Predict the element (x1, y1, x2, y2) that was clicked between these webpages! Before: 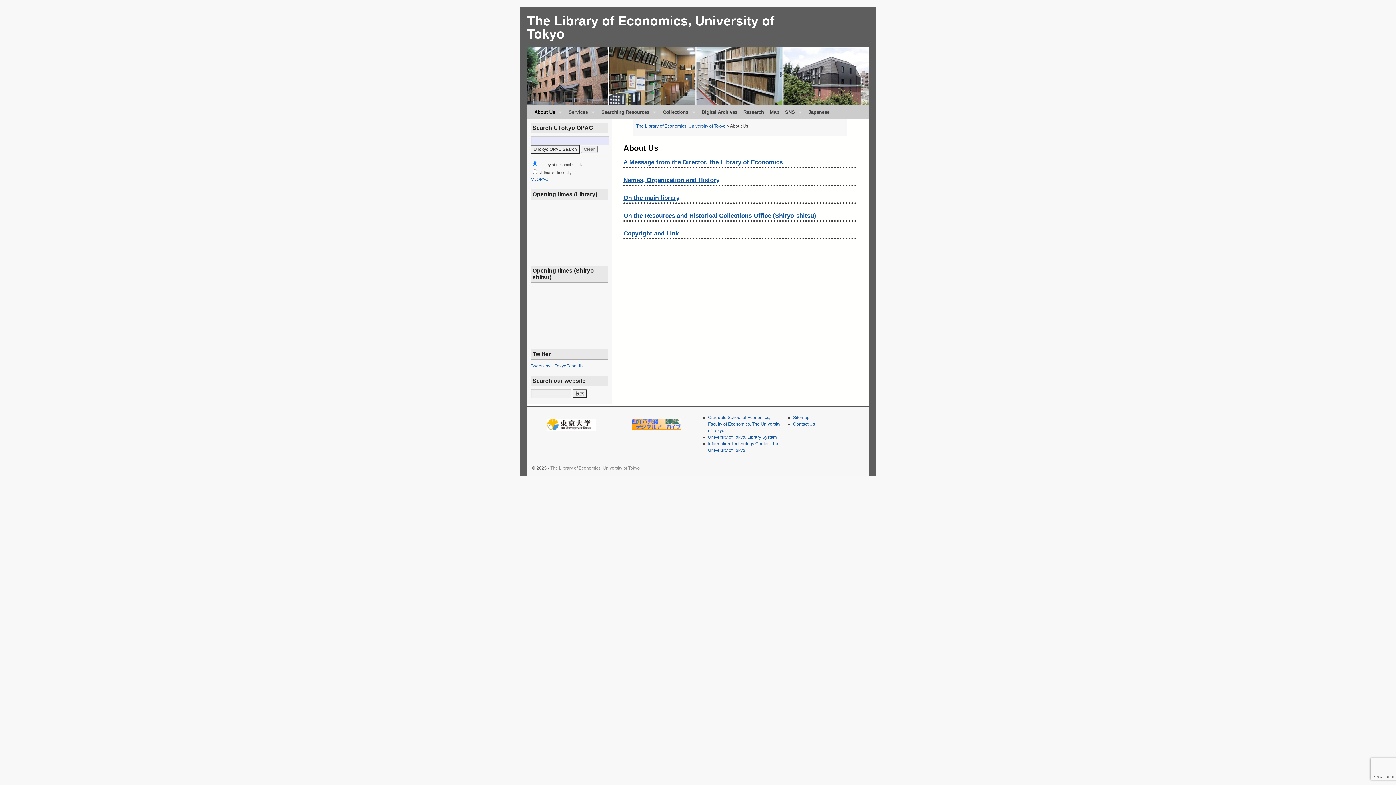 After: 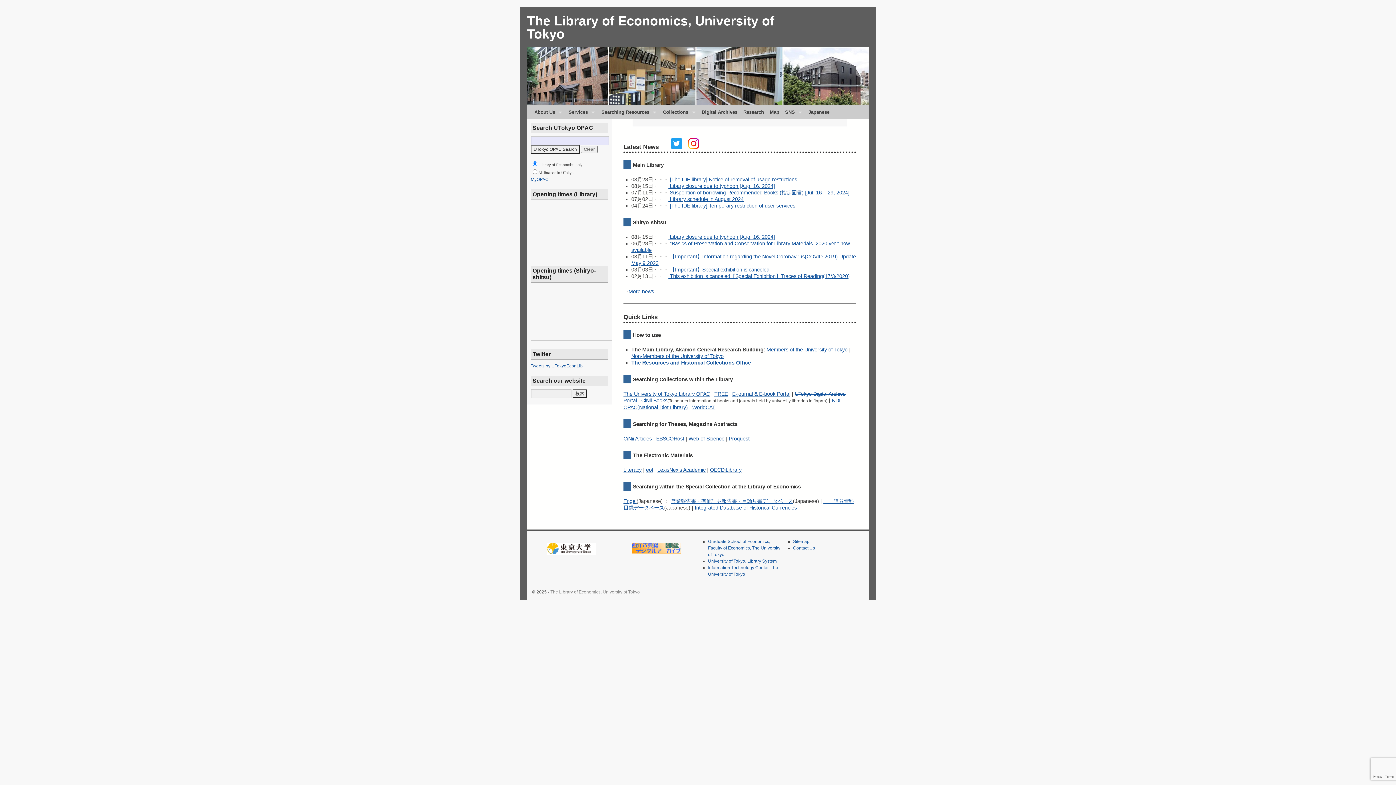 Action: label: The Library of Economics, University of Tokyo bbox: (550, 465, 640, 470)